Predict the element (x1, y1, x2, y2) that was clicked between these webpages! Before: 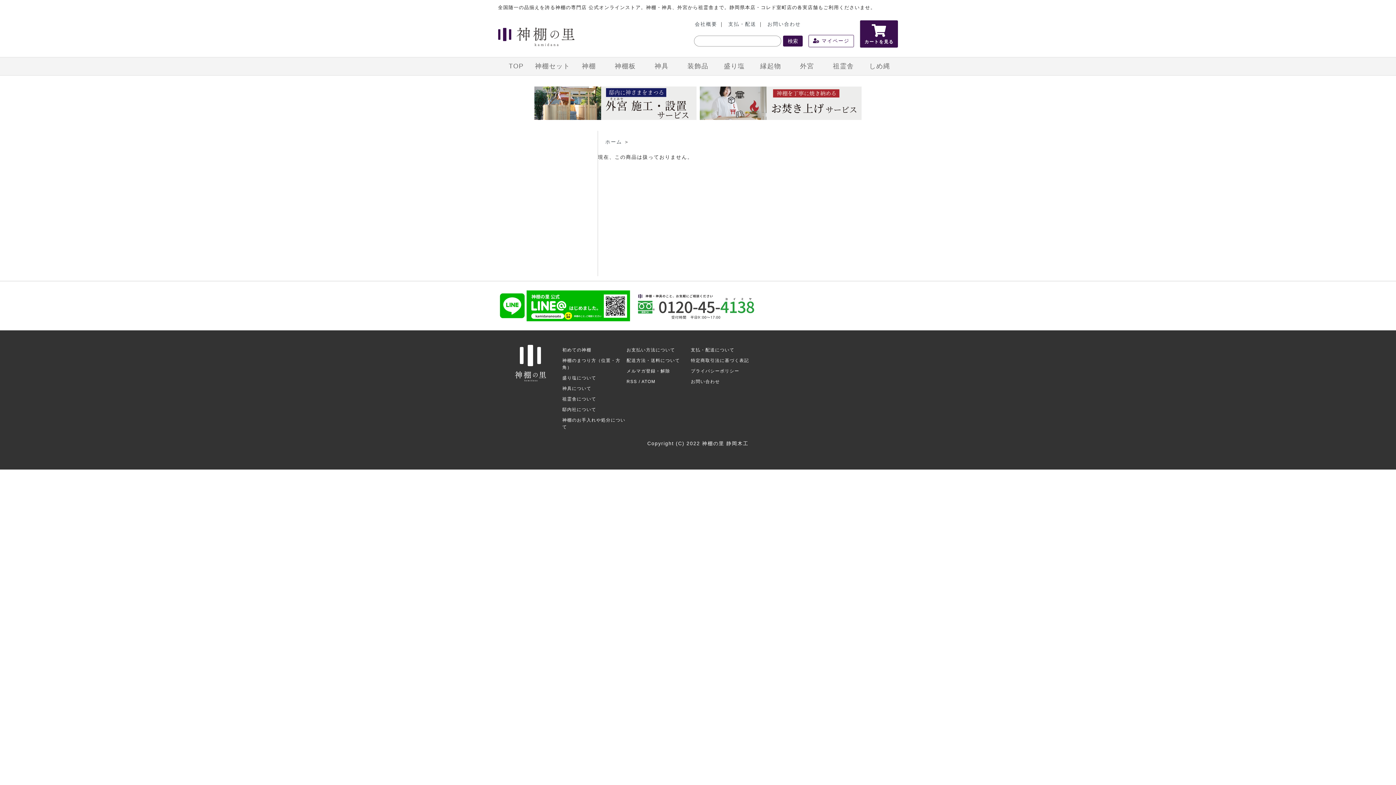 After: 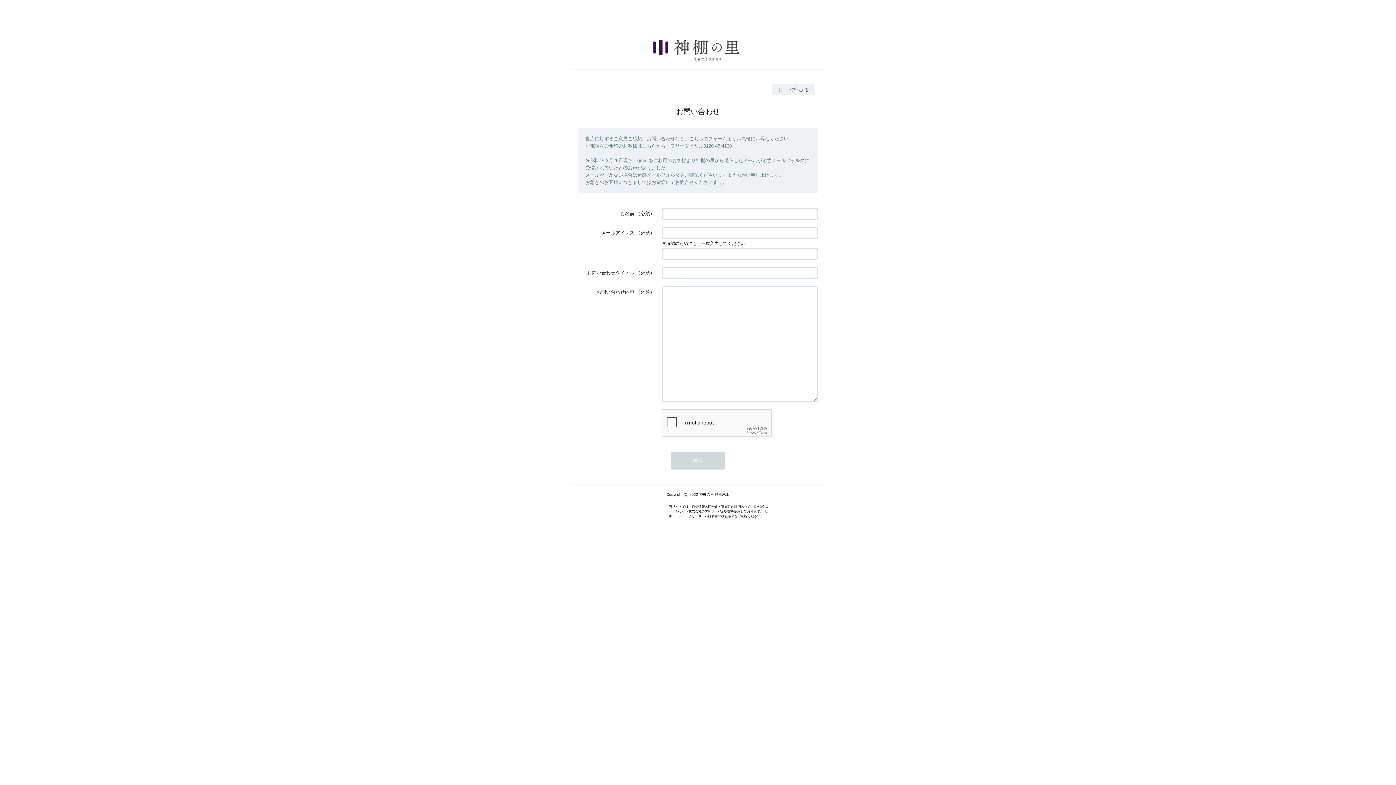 Action: label: お問い合わせ bbox: (691, 379, 720, 384)